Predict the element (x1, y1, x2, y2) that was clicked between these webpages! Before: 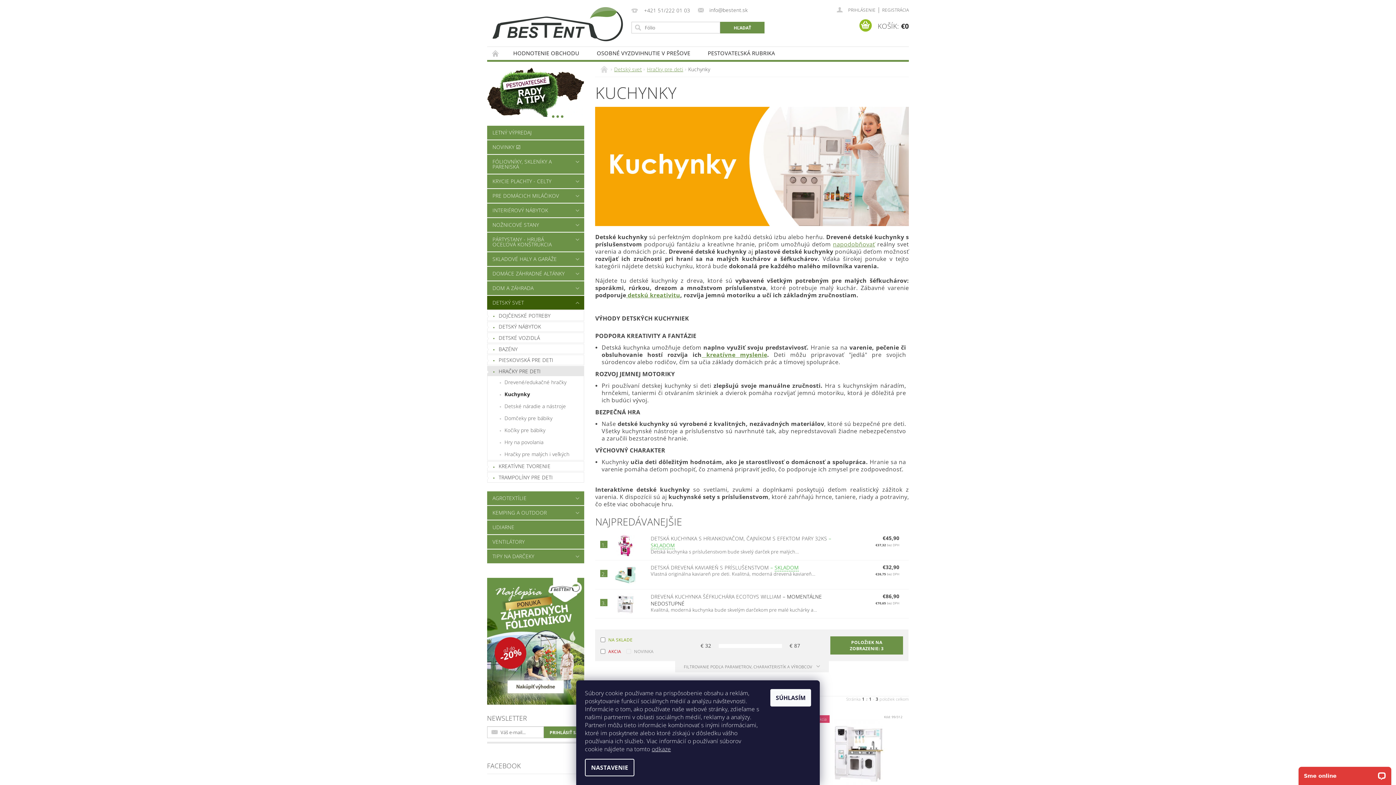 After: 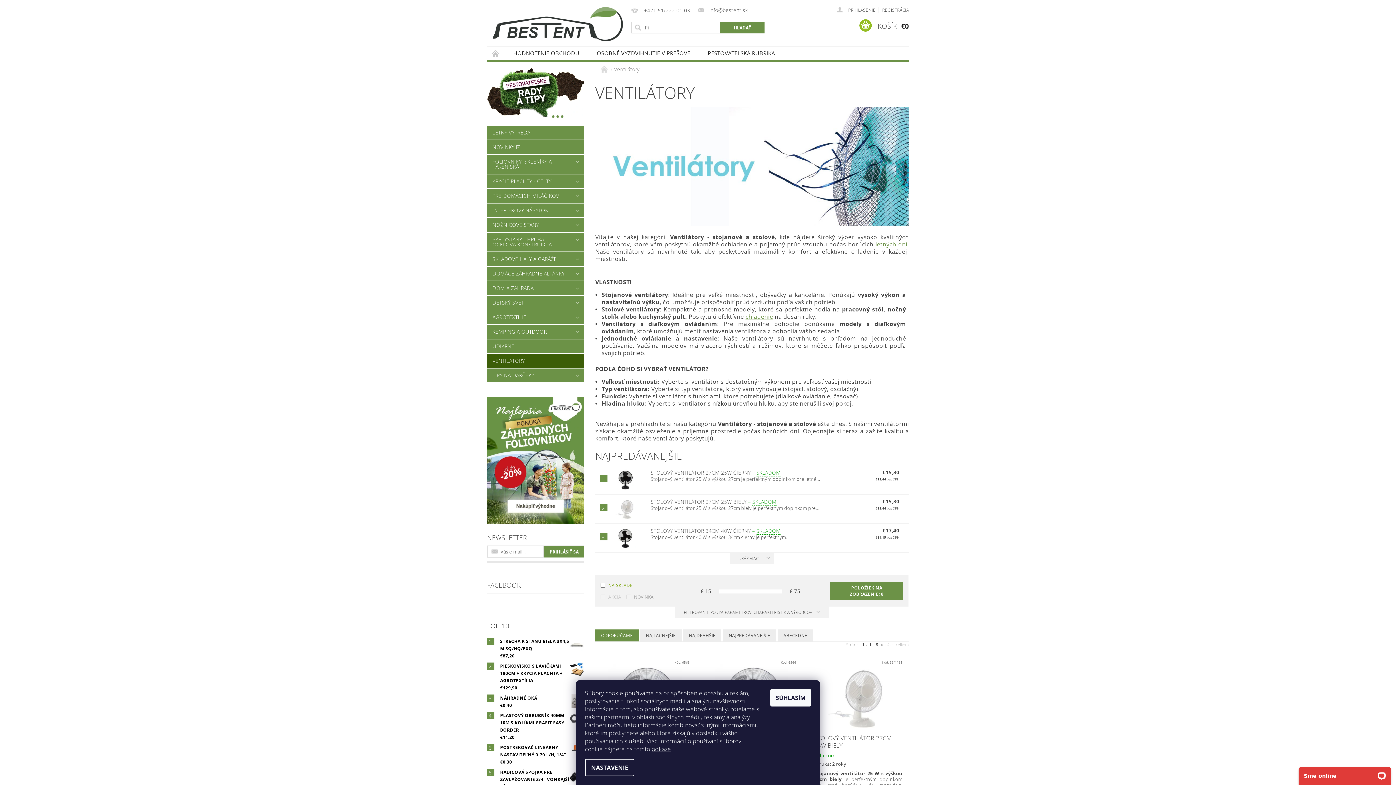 Action: label: VENTILÁTORY bbox: (487, 535, 584, 549)